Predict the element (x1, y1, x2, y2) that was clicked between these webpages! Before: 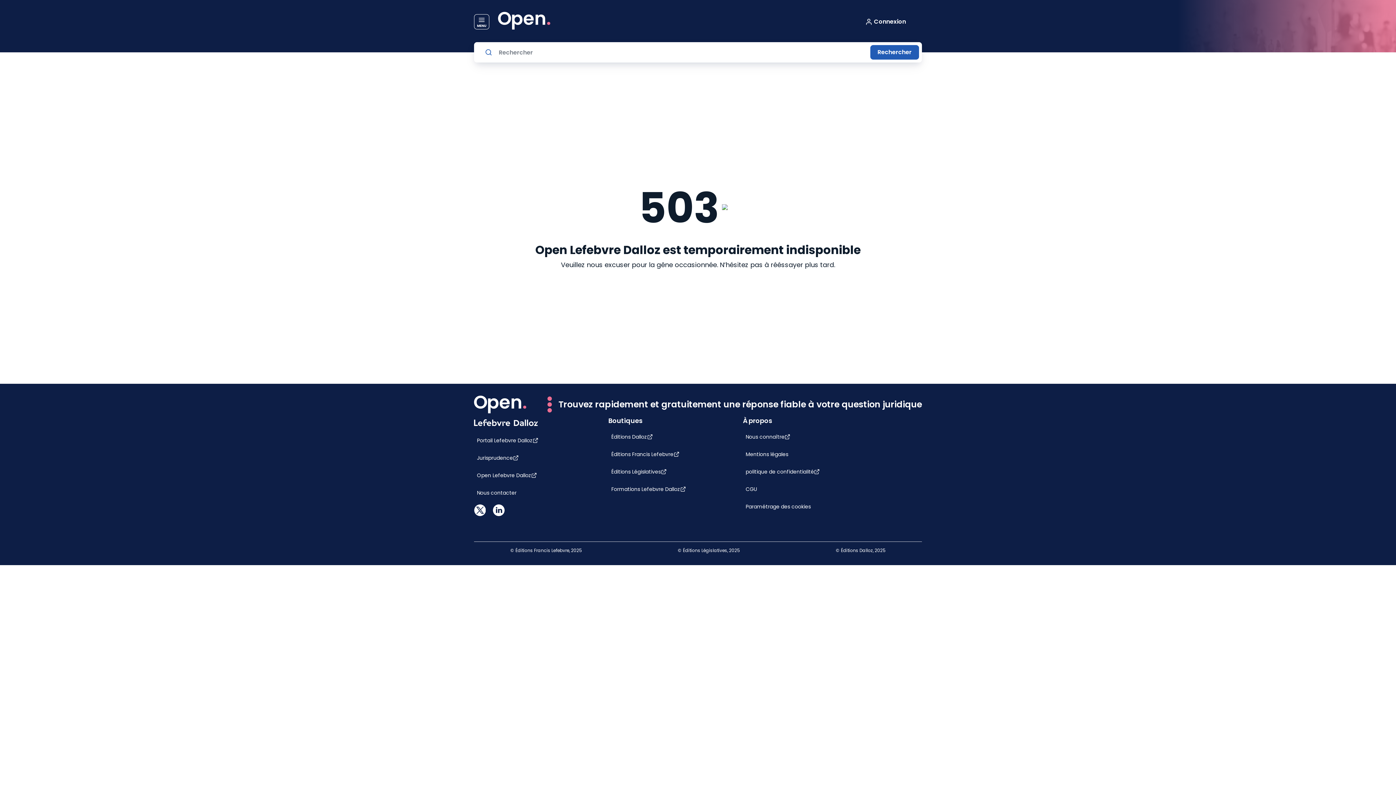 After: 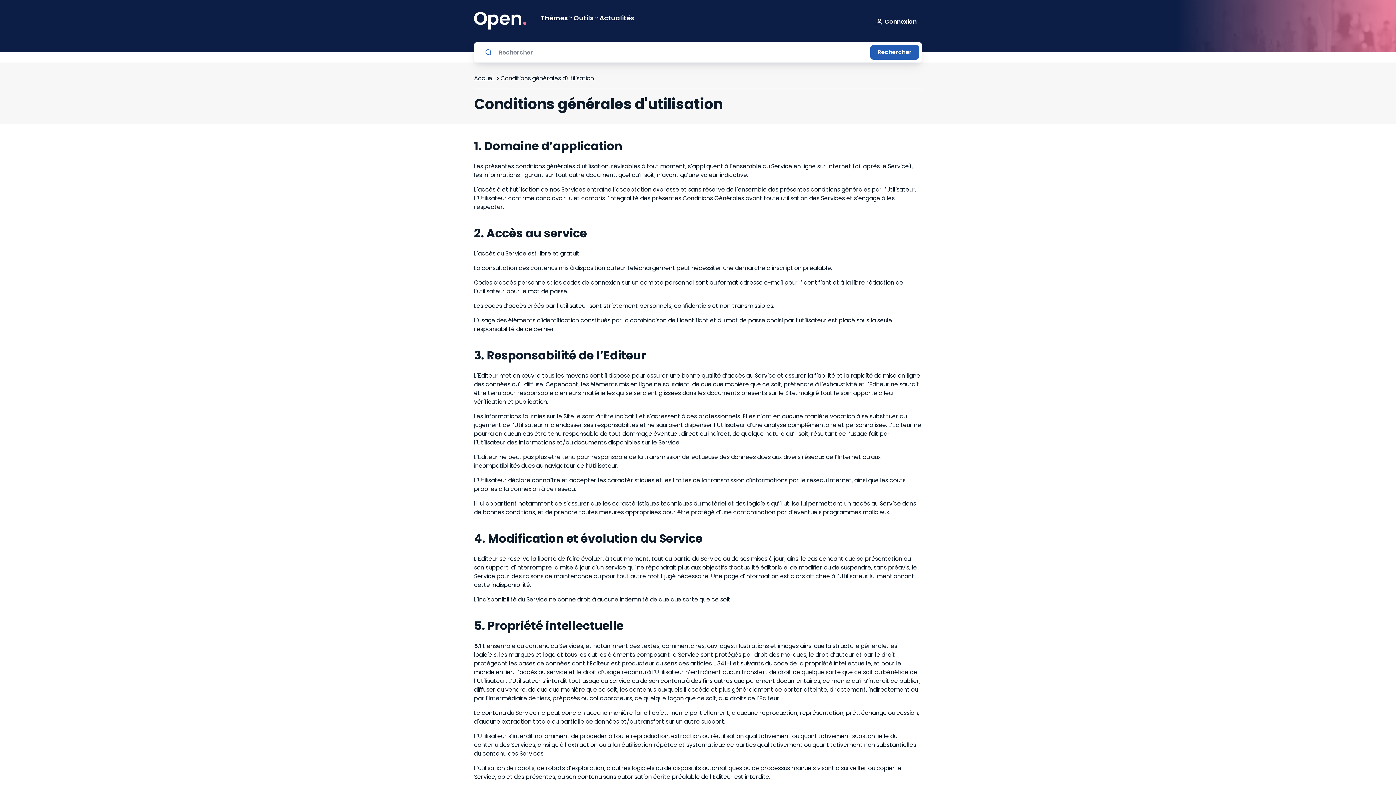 Action: label: CGU bbox: (742, 485, 760, 493)